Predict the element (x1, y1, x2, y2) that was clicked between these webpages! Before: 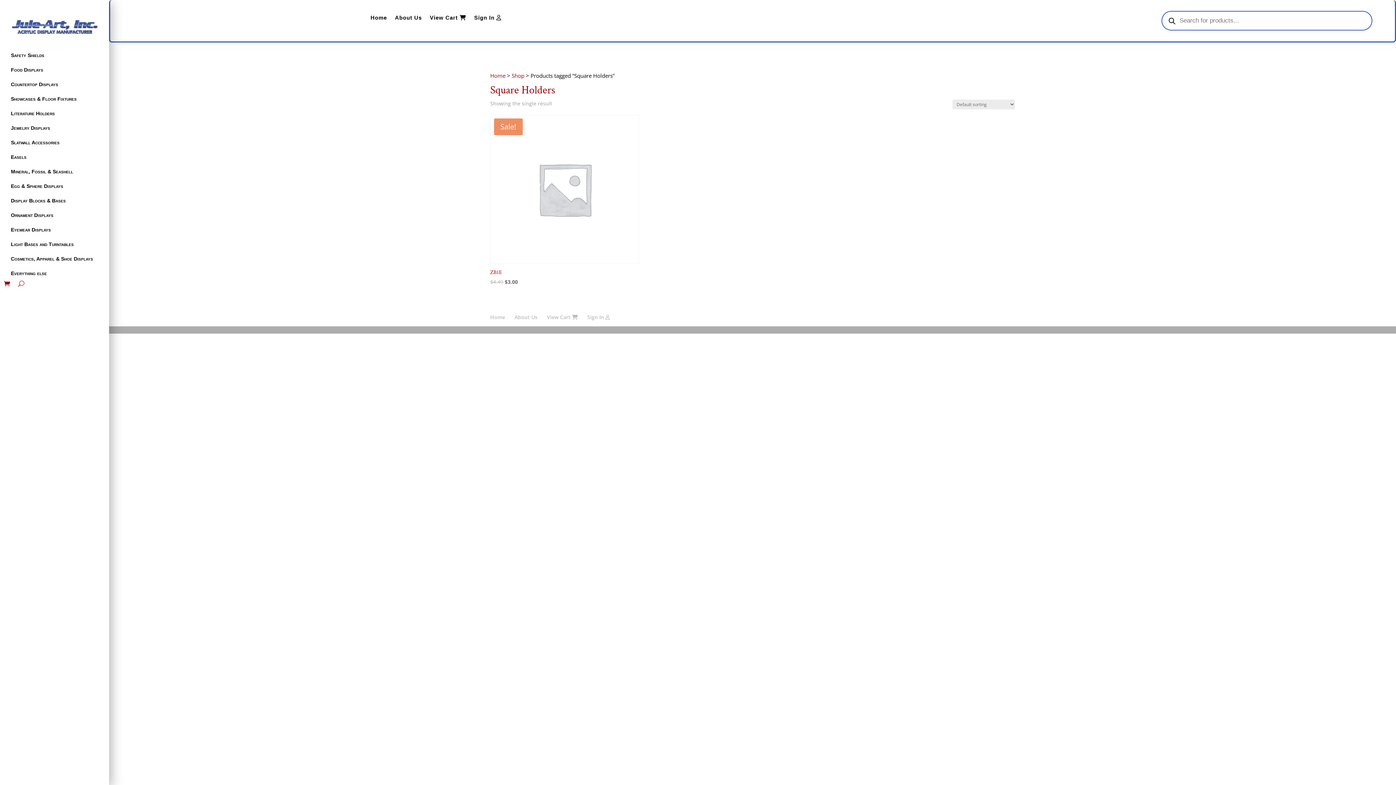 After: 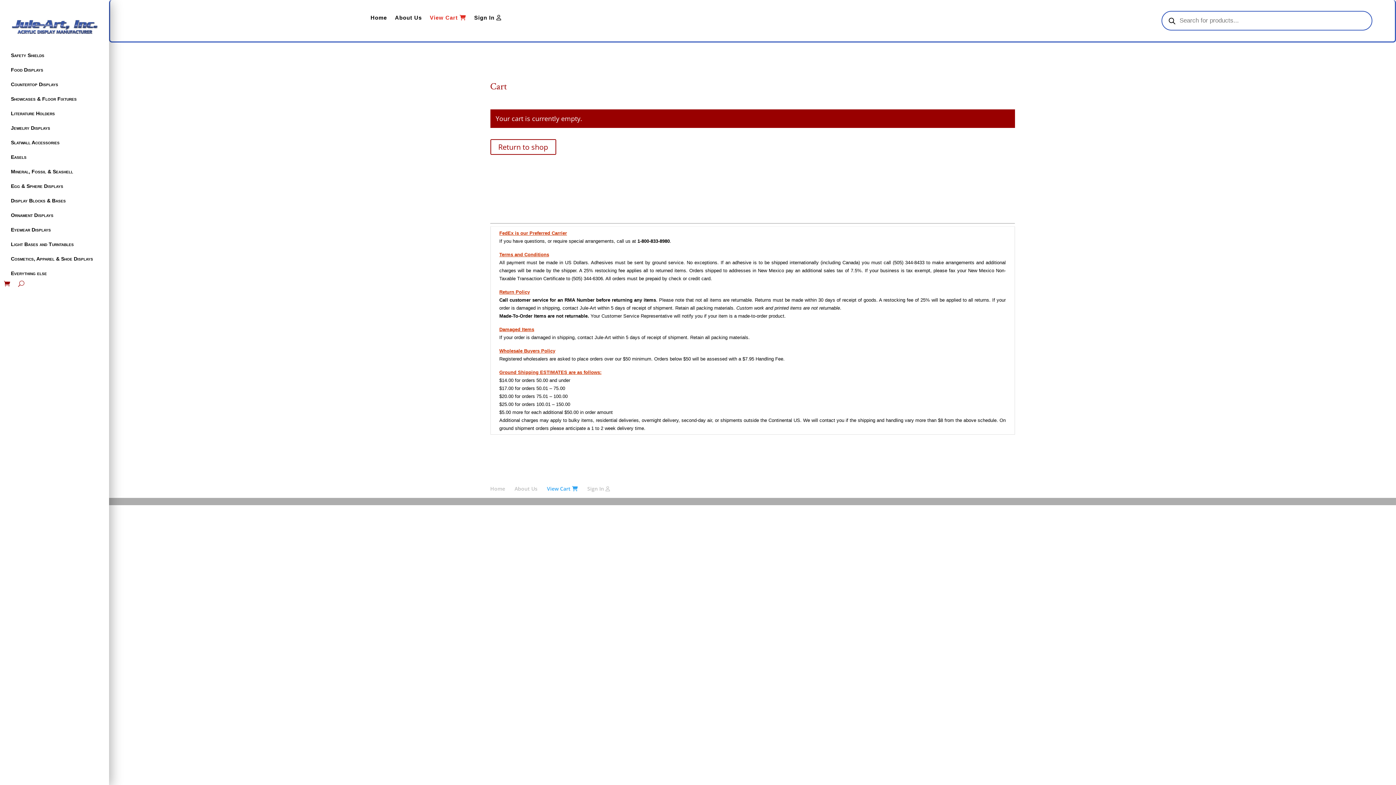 Action: bbox: (547, 313, 578, 320) label: View Cart 